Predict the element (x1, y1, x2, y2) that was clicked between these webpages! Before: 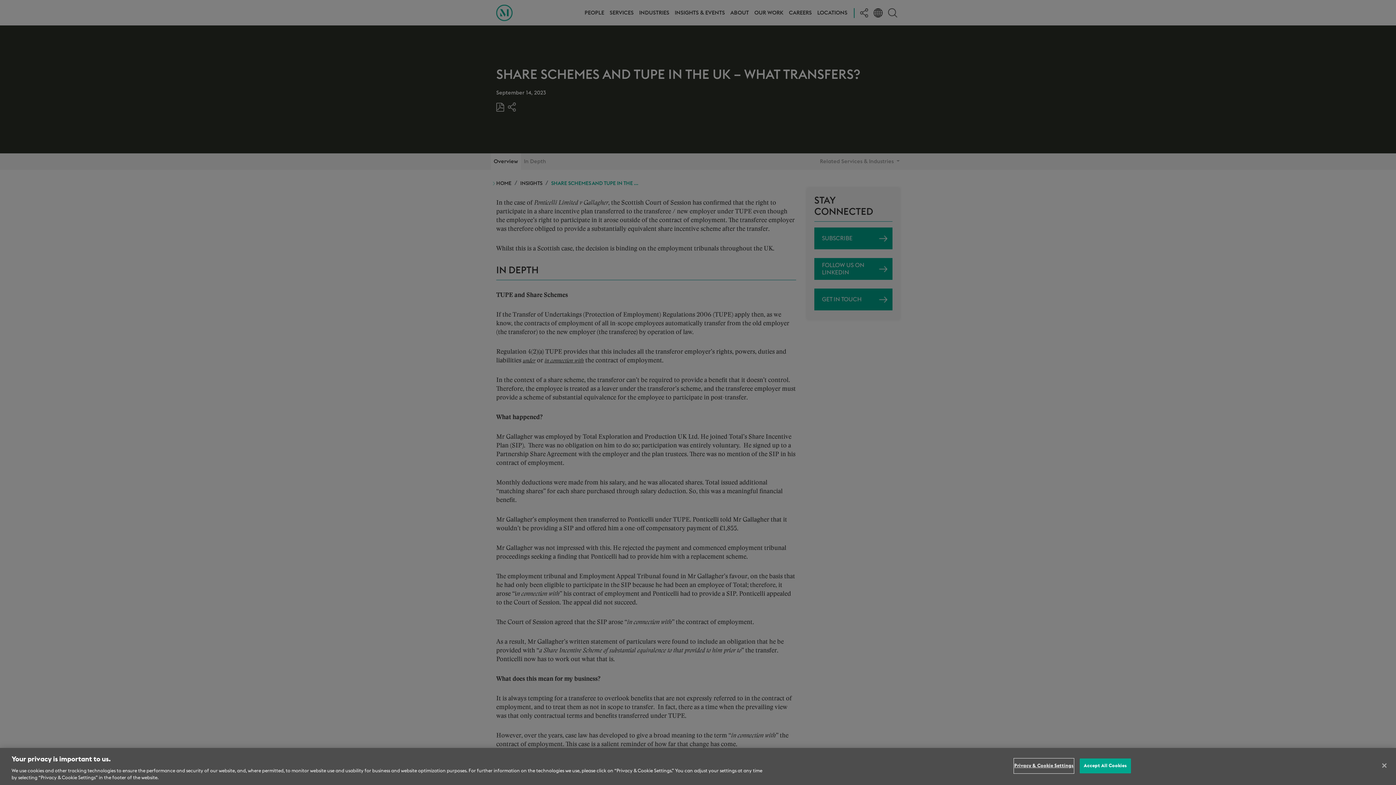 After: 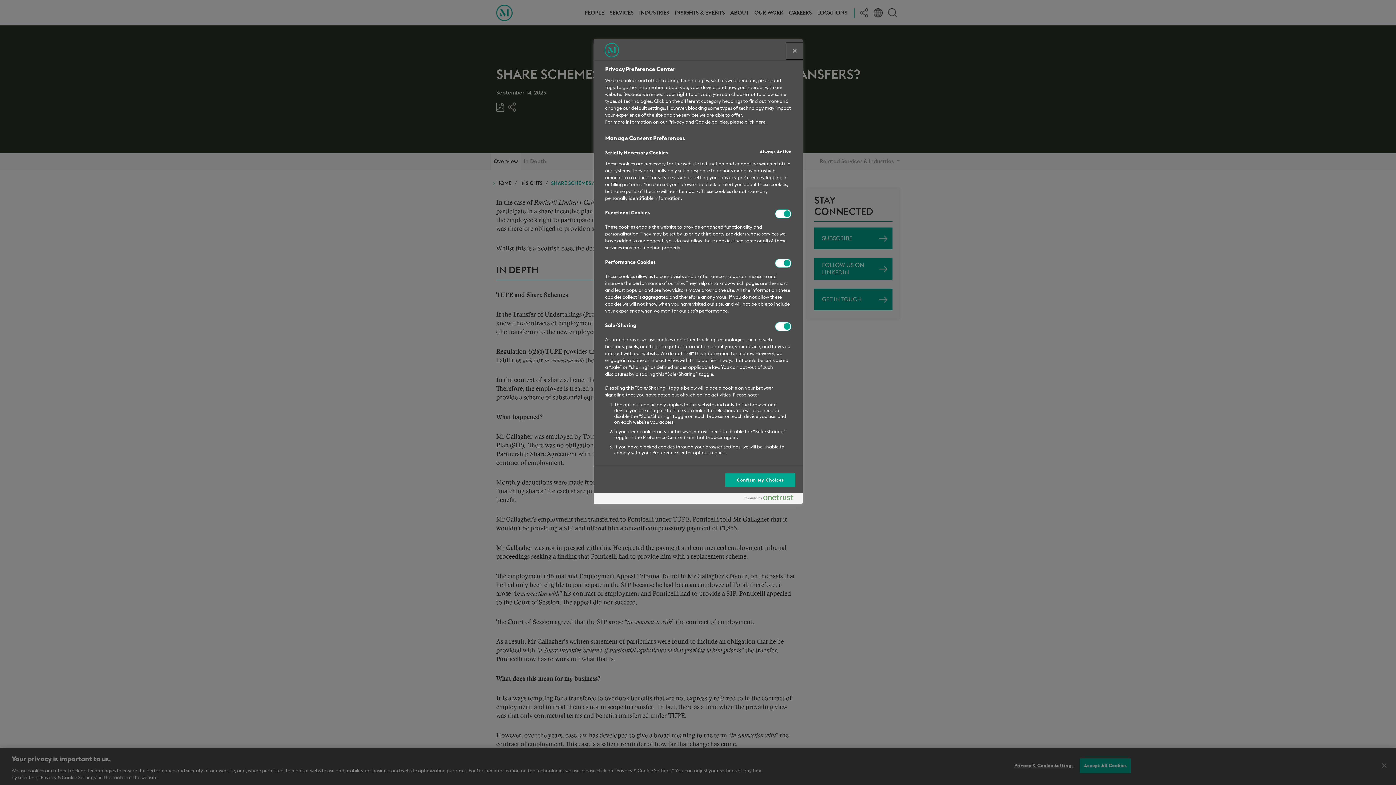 Action: bbox: (1014, 759, 1073, 773) label: Privacy & Cookie Settings